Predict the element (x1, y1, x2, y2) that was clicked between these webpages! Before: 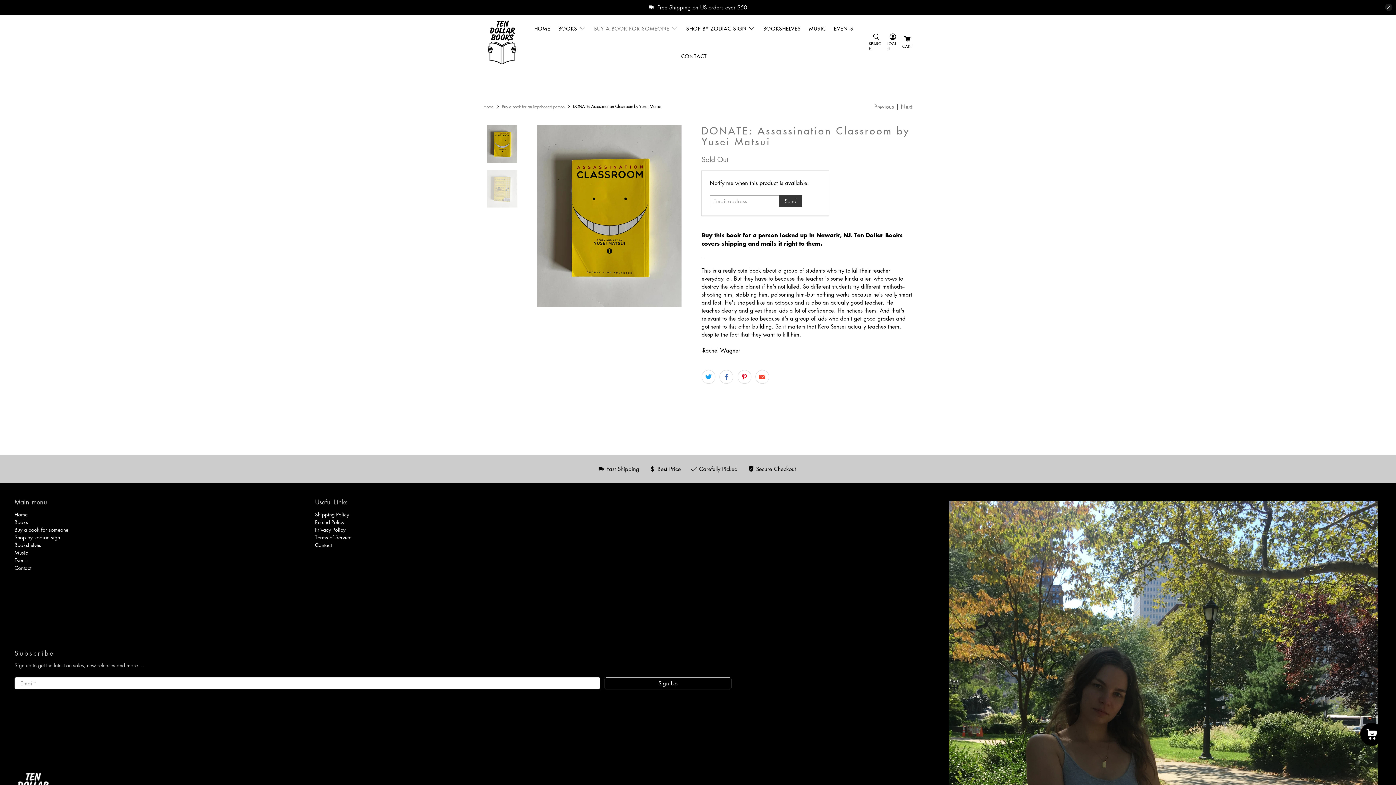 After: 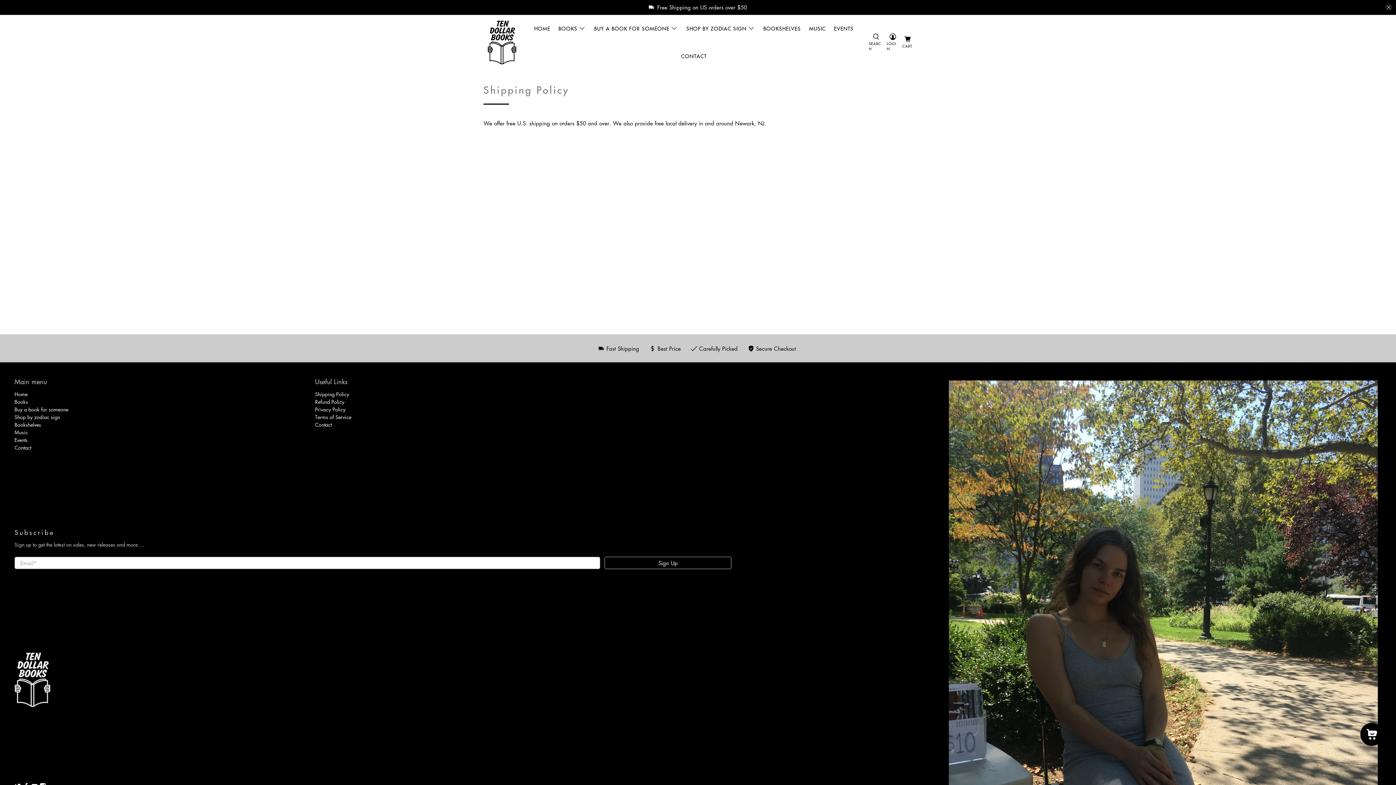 Action: label: Shipping Policy bbox: (315, 511, 349, 518)